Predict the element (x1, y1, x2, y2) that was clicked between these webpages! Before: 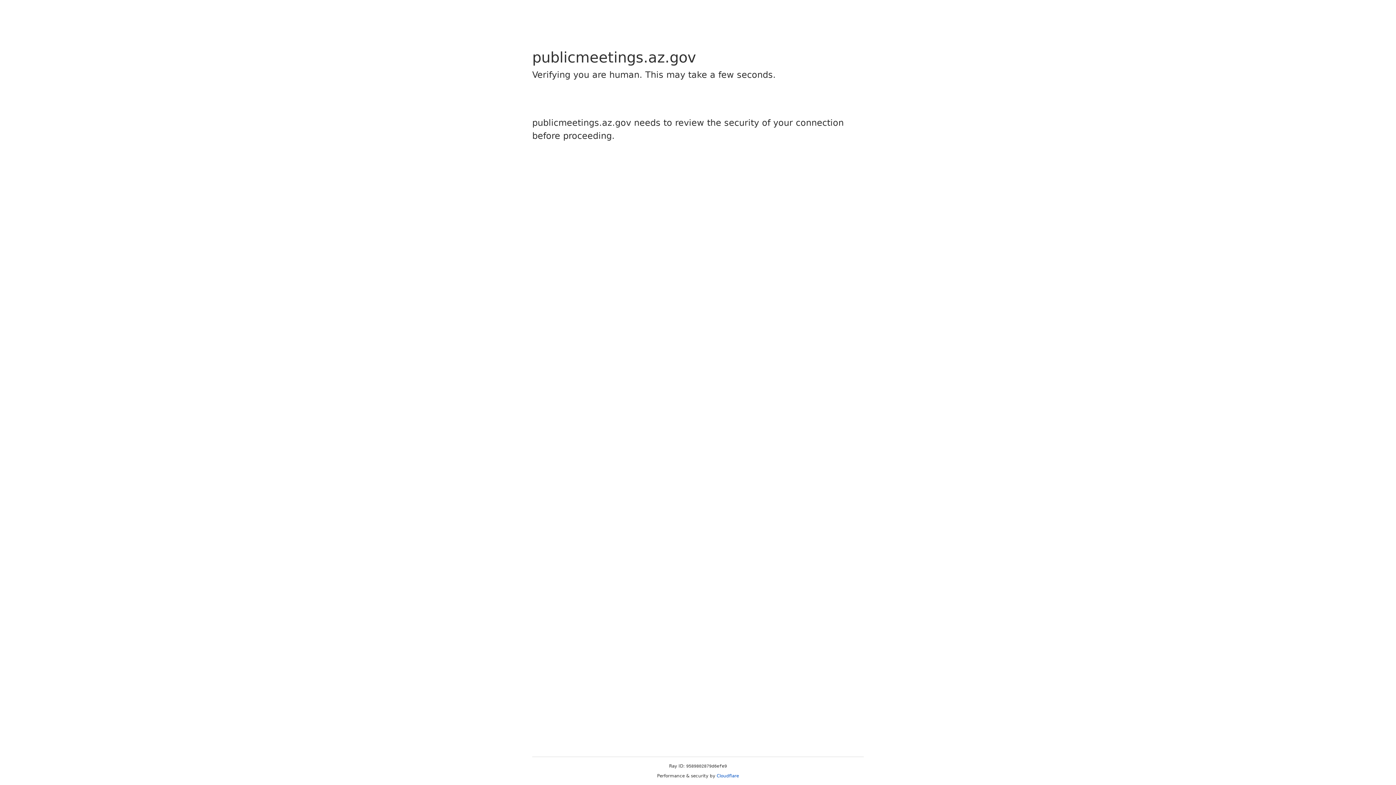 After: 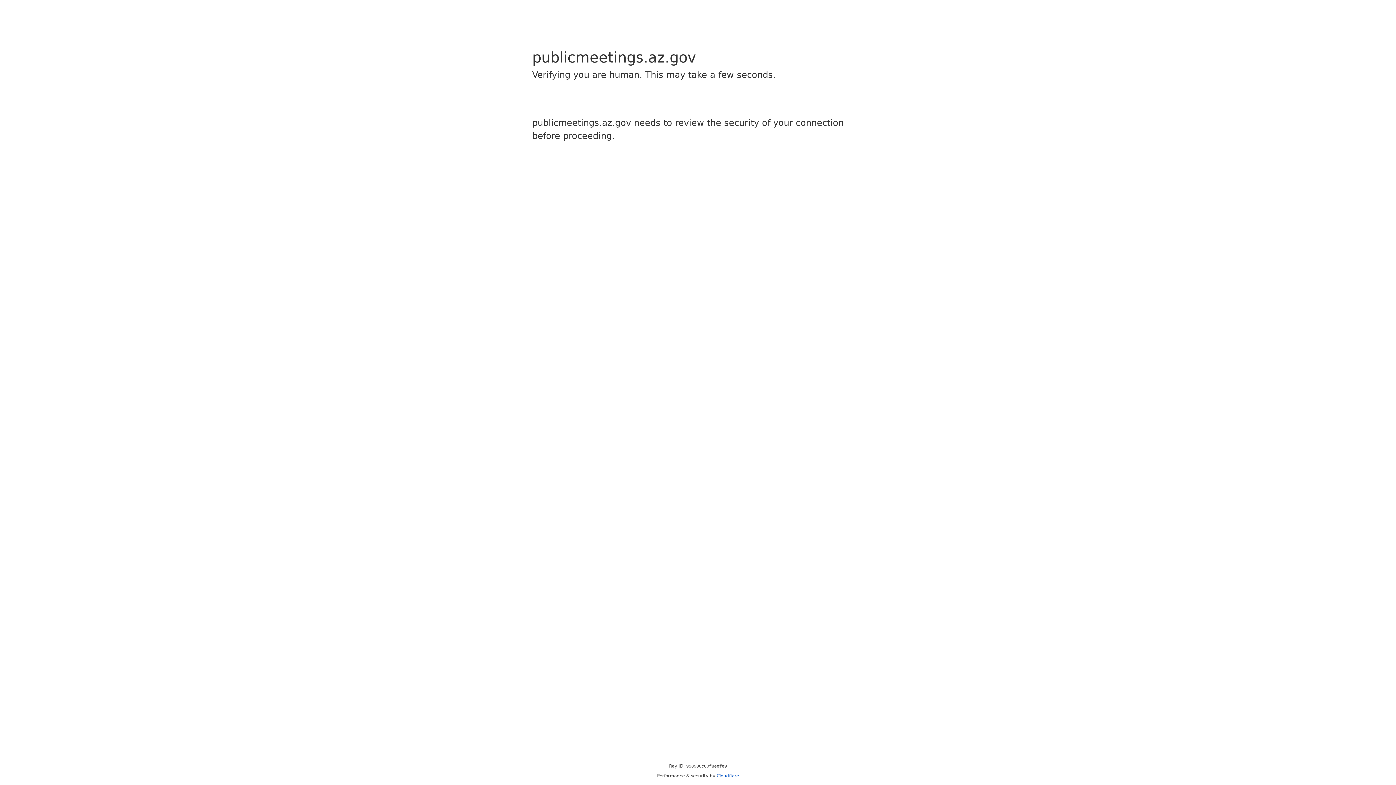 Action: bbox: (716, 773, 739, 778) label: Cloudflare